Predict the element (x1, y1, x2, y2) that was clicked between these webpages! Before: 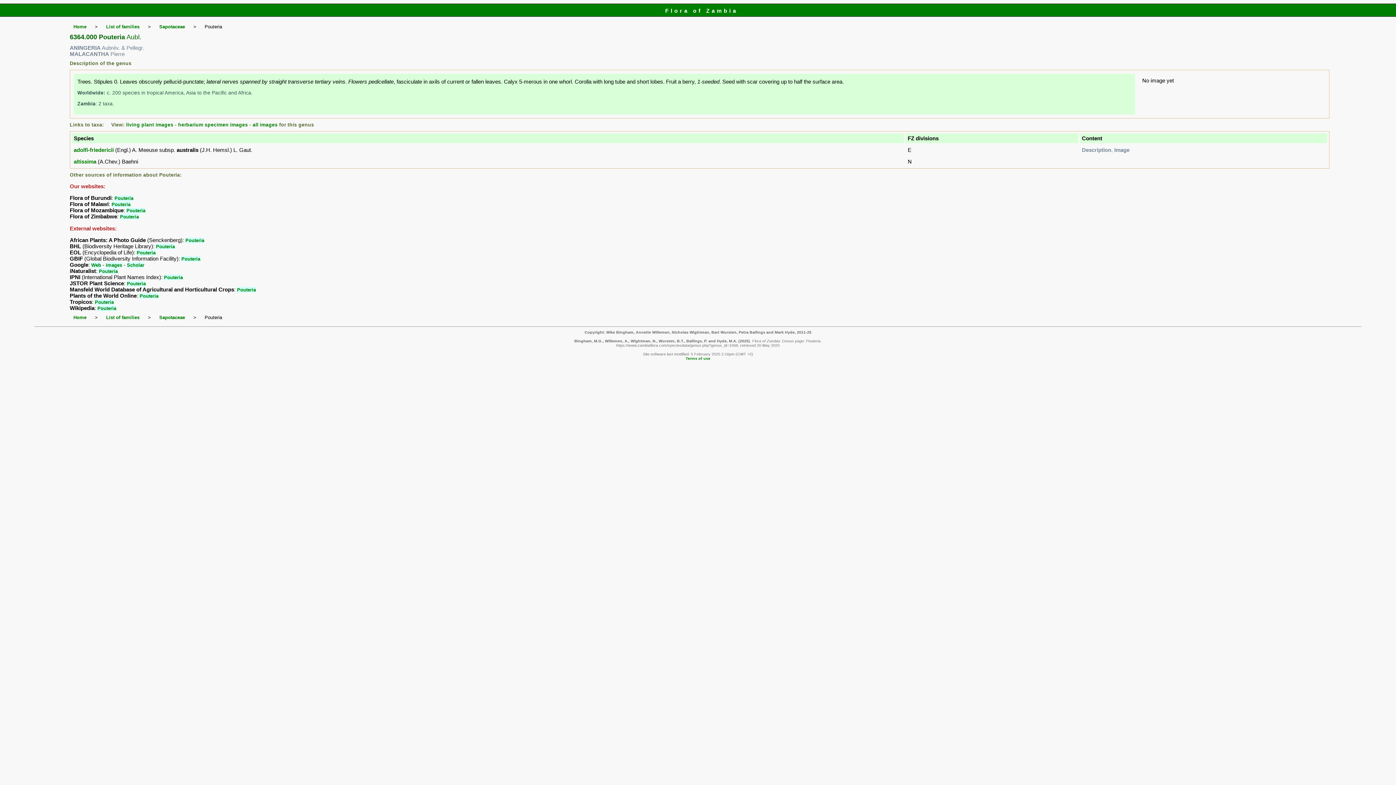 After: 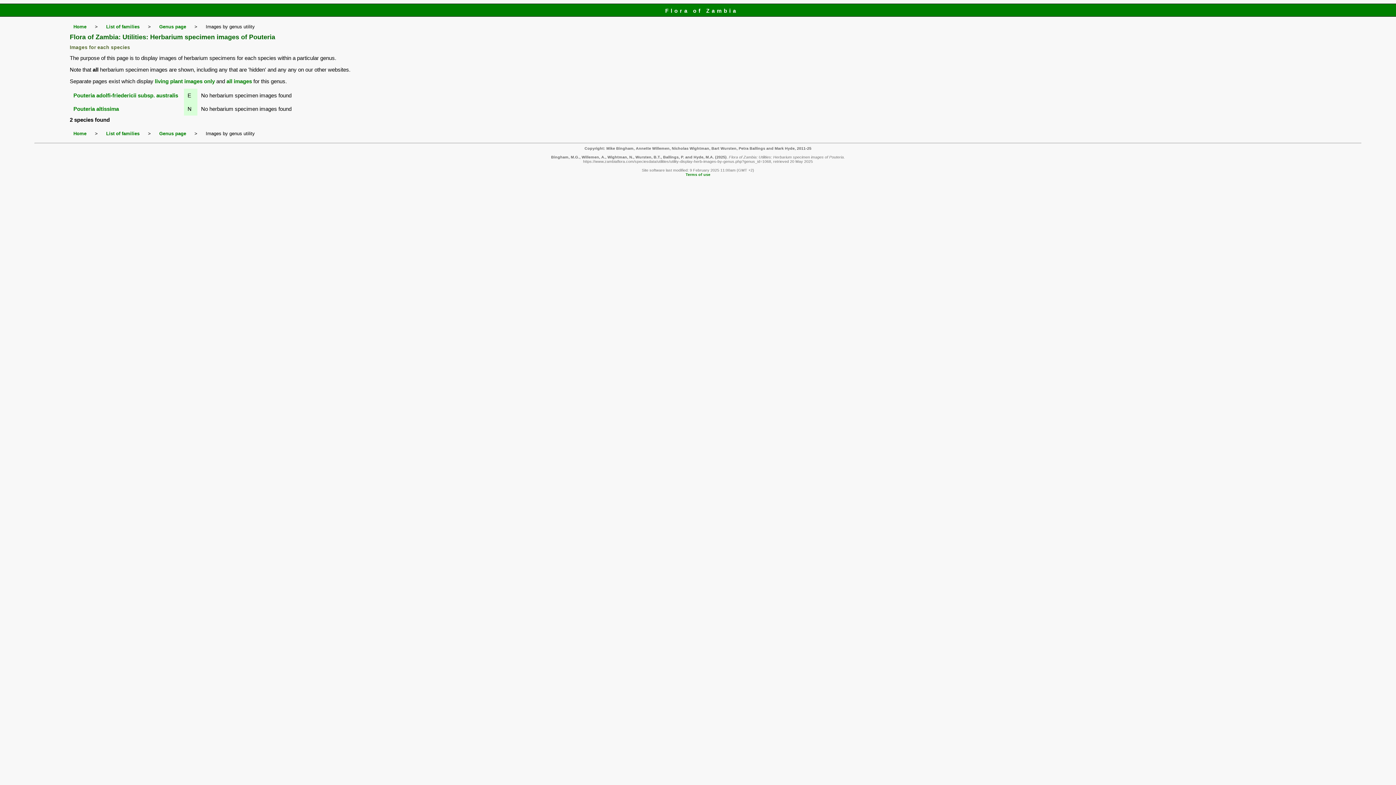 Action: bbox: (178, 122, 248, 127) label: herbarium specimen images